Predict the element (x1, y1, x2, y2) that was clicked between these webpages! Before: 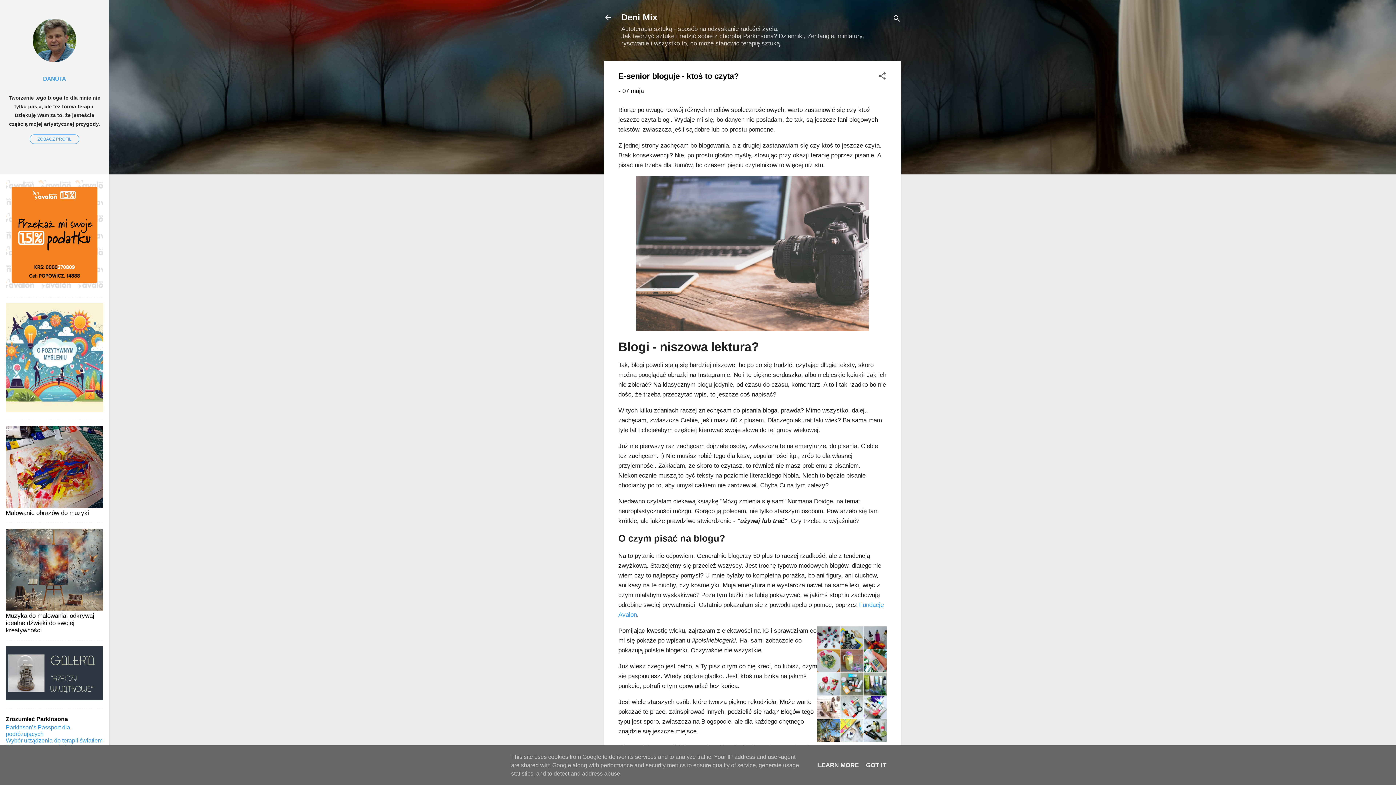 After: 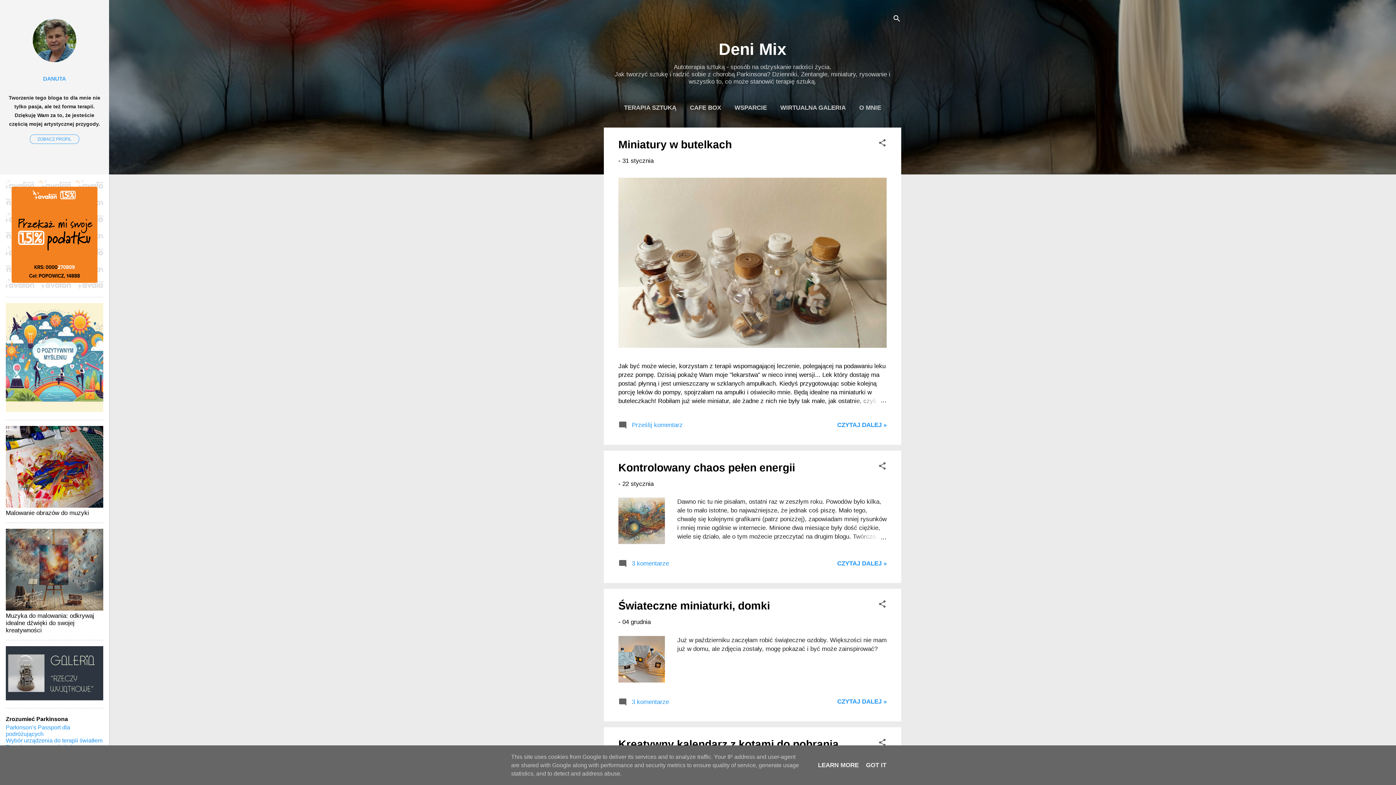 Action: label: Deni Mix bbox: (621, 12, 657, 22)